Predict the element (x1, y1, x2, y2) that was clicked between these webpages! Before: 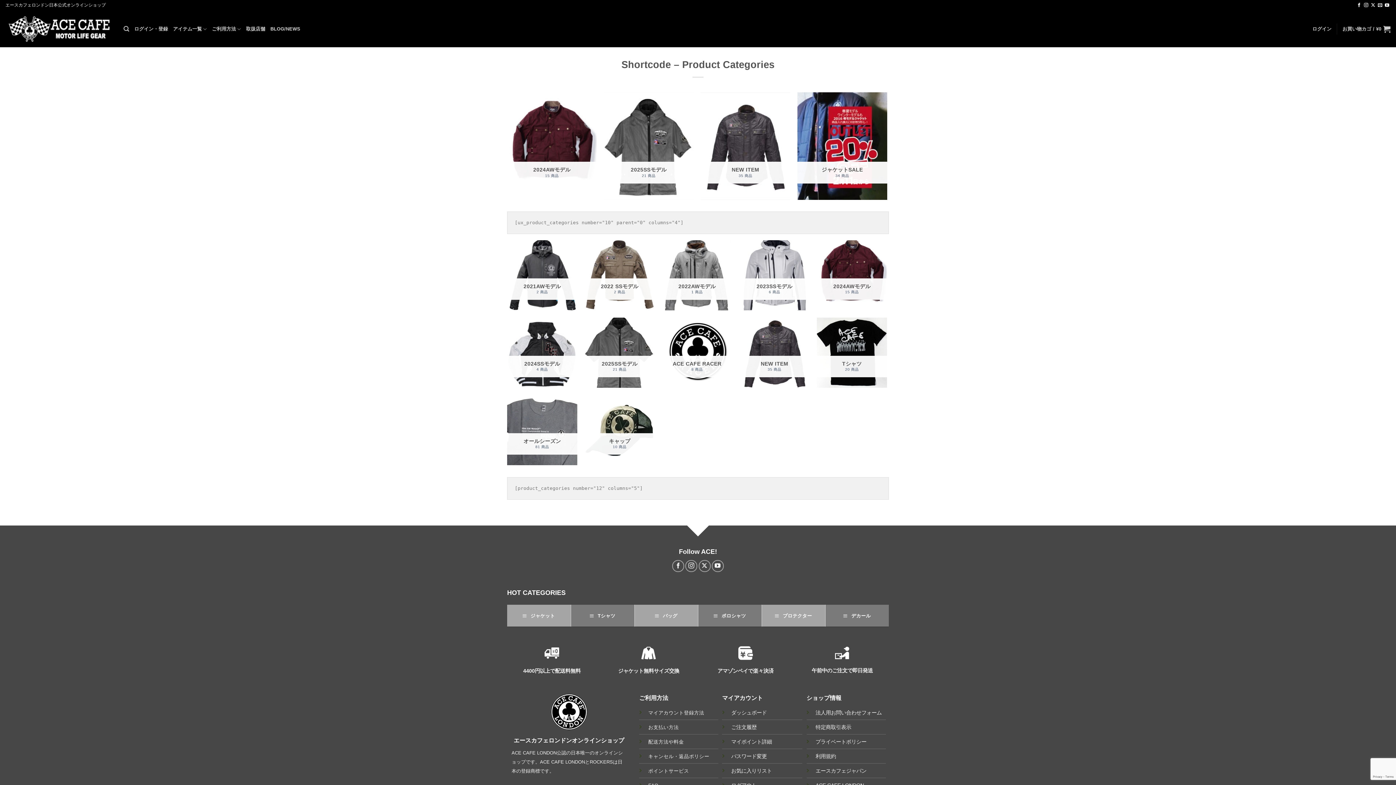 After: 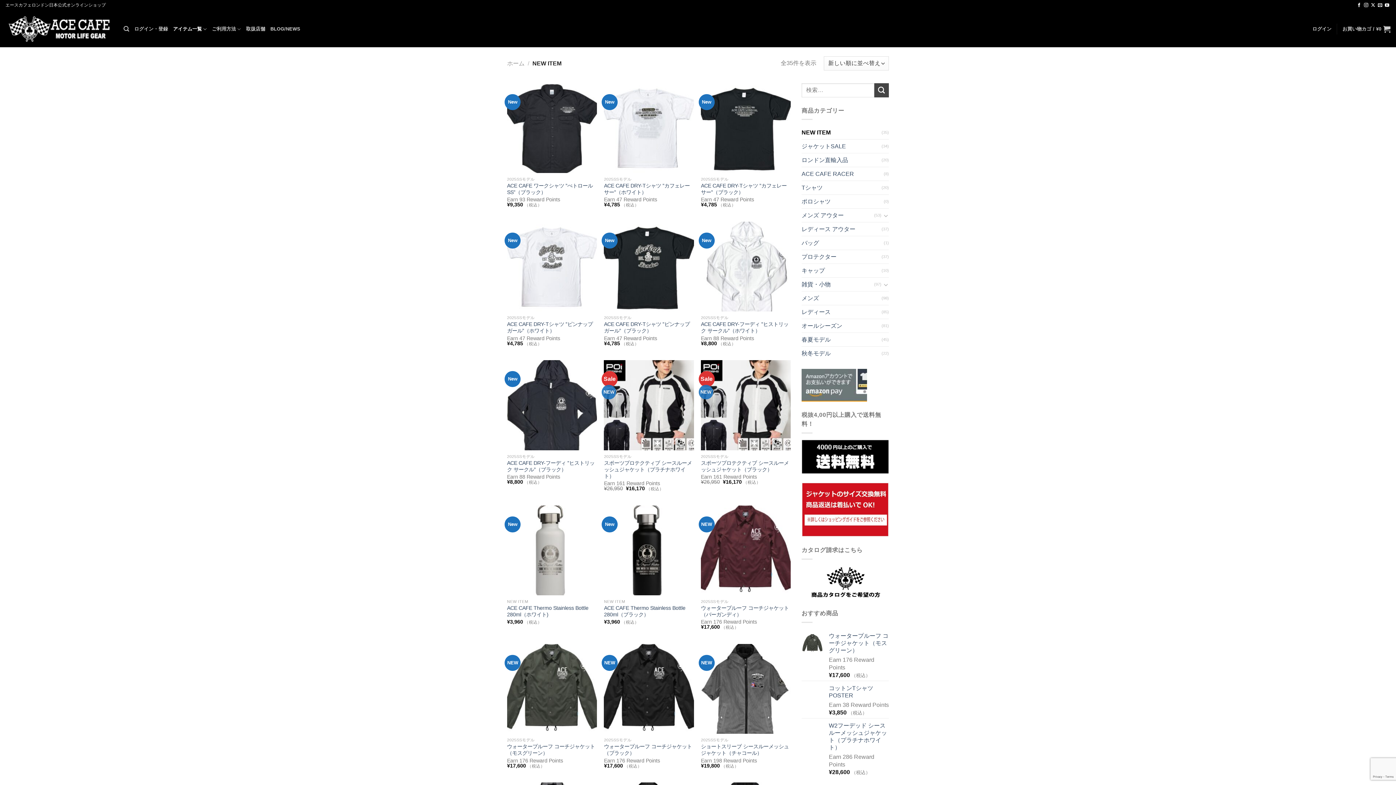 Action: label: 商品カテゴリー「NEW ITEM」にアクセス bbox: (700, 92, 790, 199)